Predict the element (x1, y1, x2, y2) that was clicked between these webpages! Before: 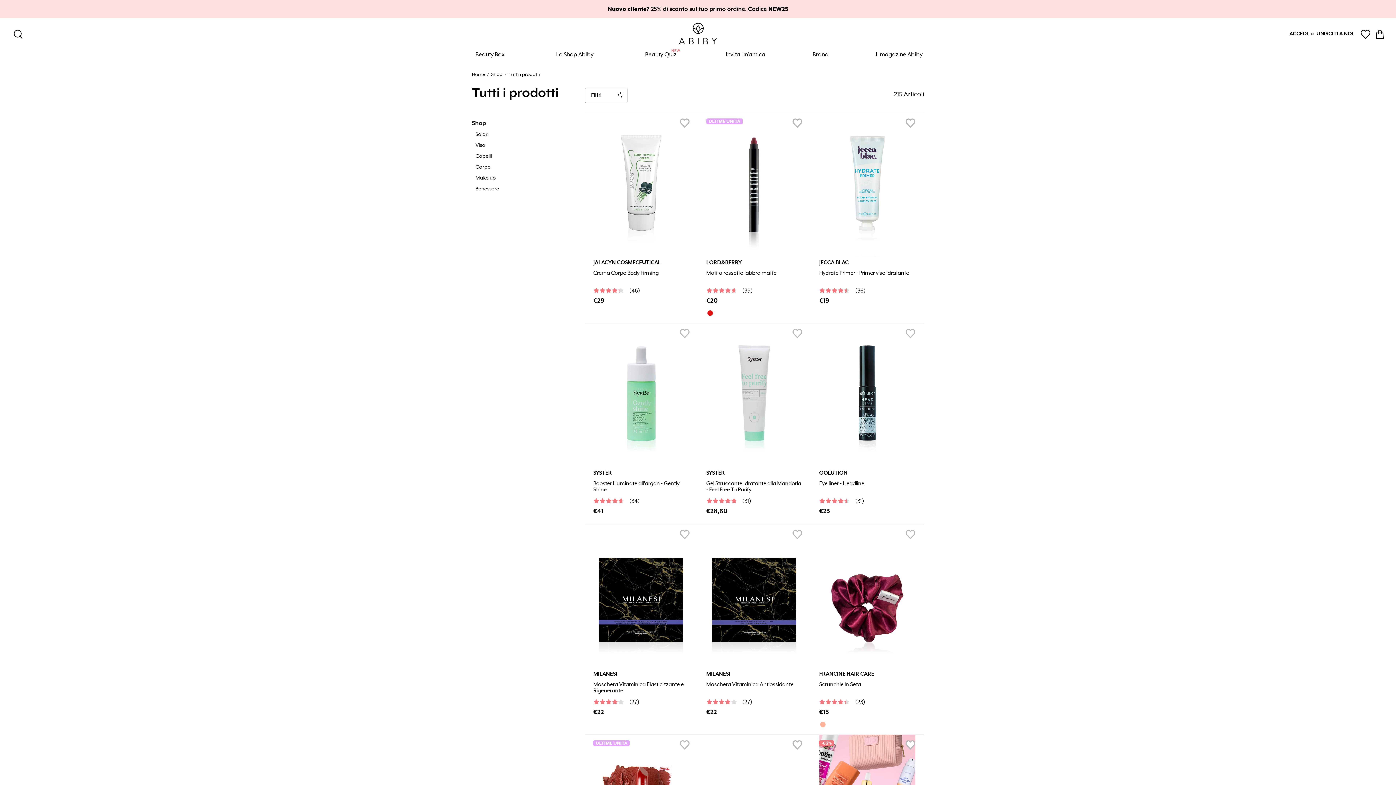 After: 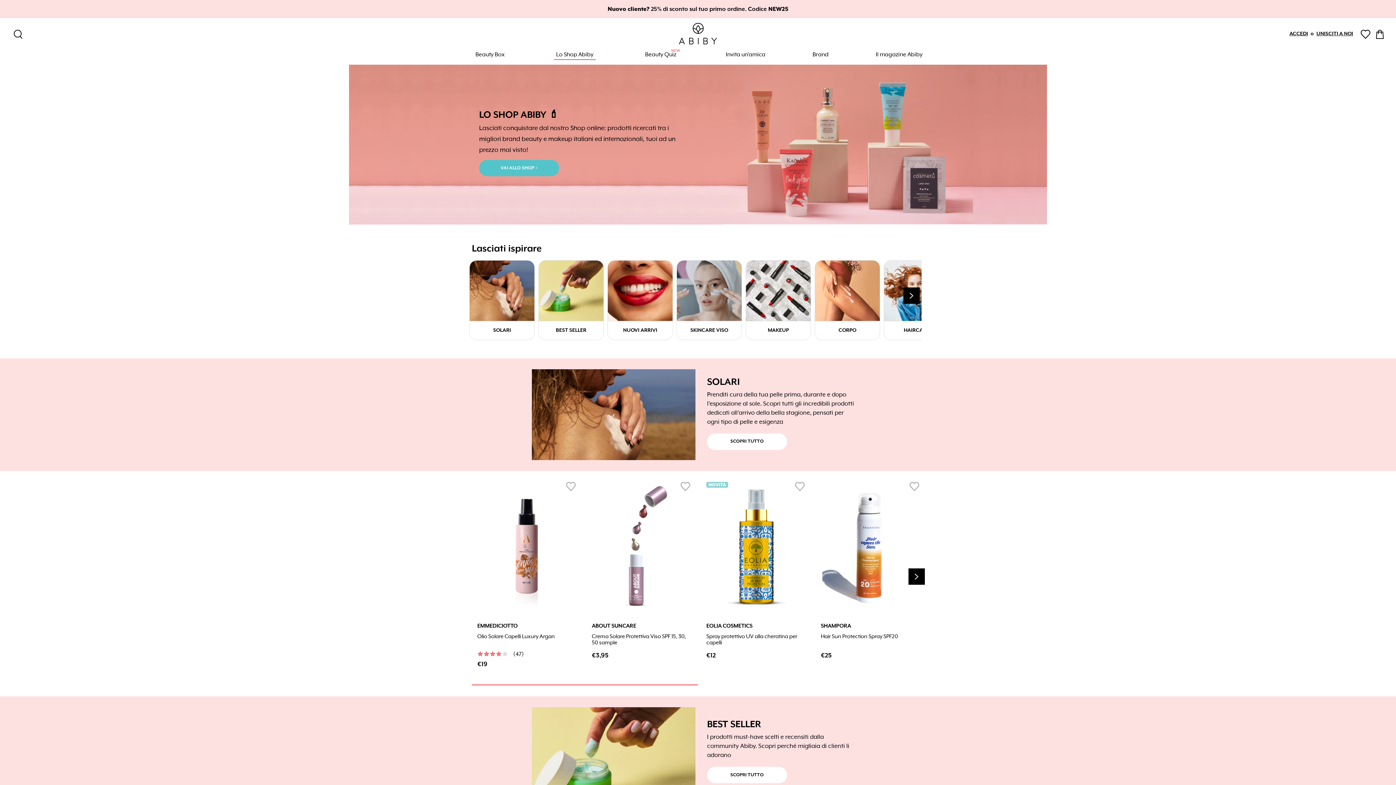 Action: label: Lo Shop Abiby bbox: (554, 50, 595, 60)